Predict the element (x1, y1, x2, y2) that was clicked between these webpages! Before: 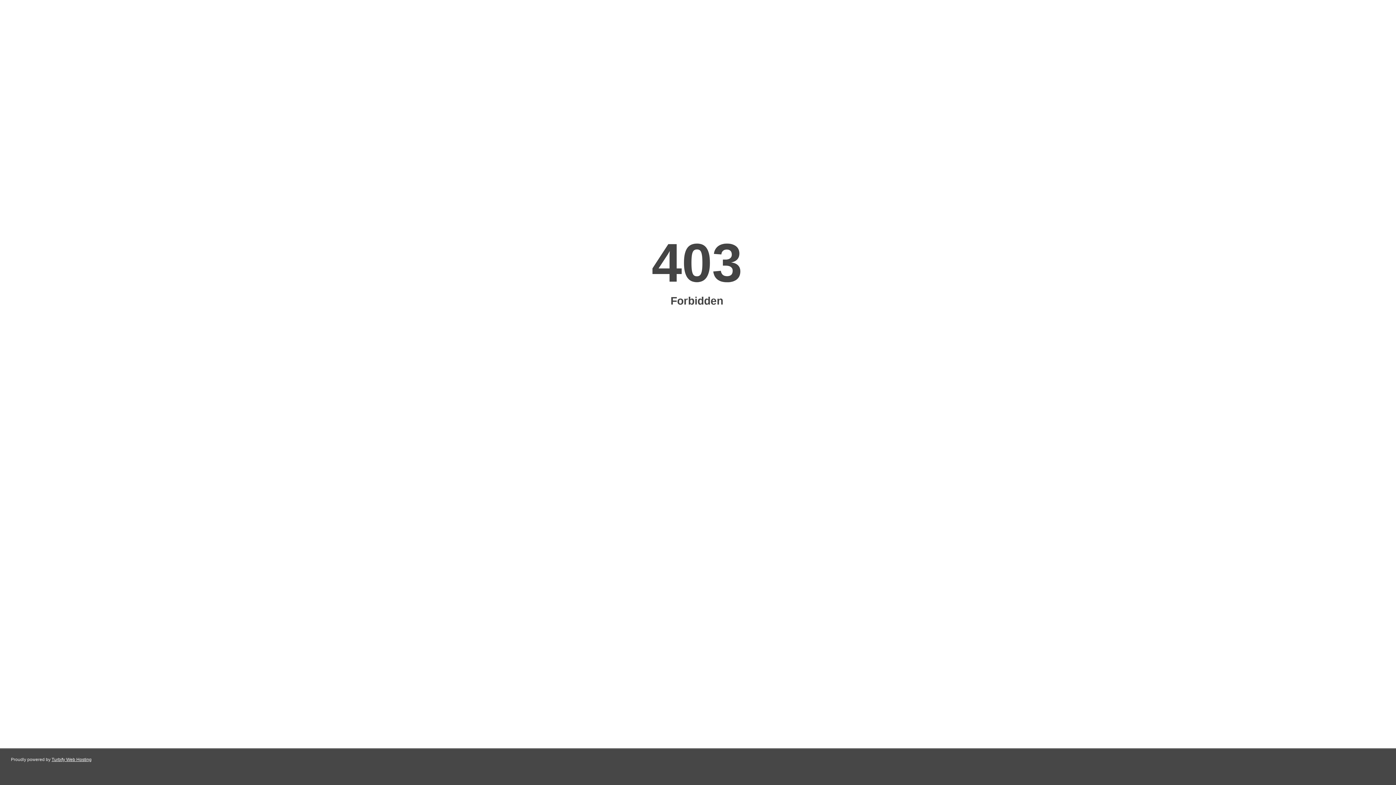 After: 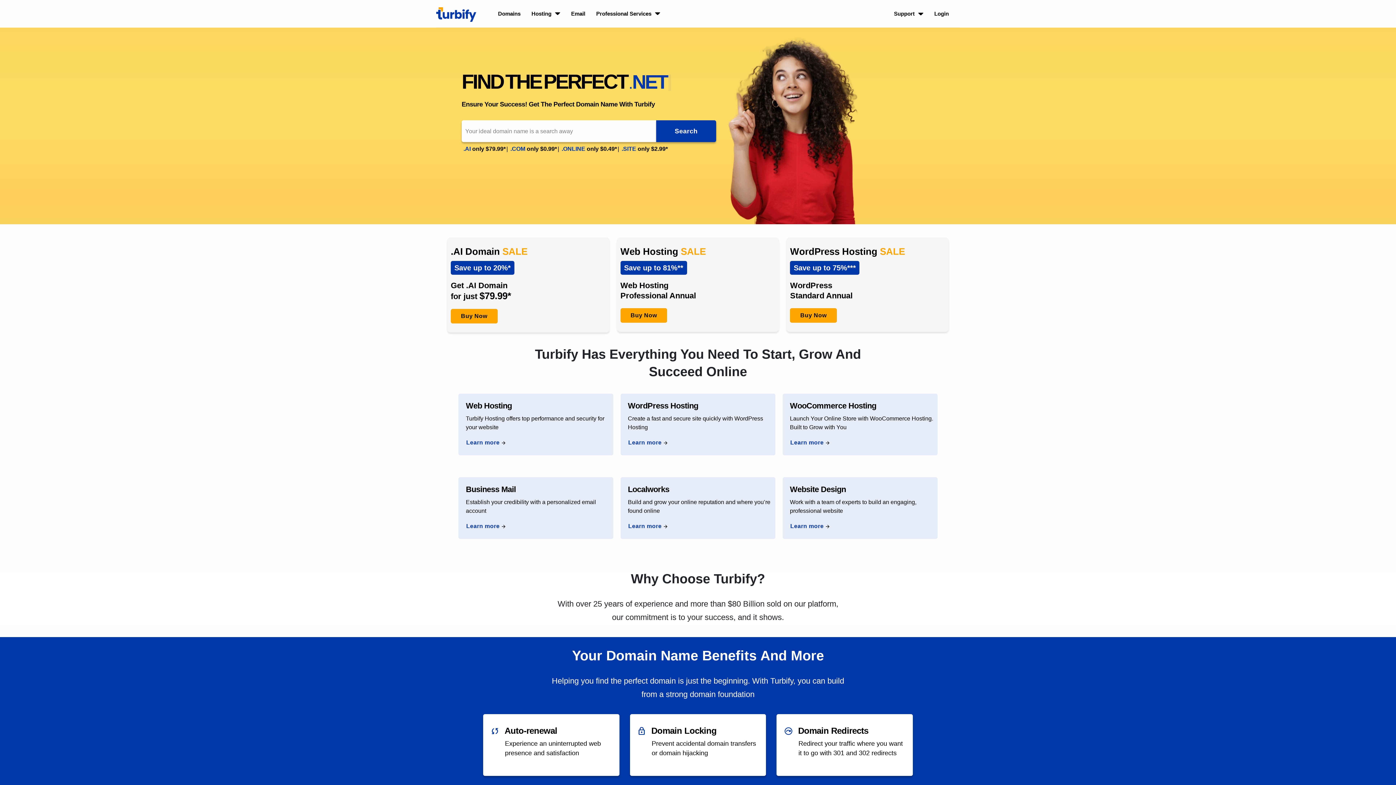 Action: label: Turbify Web Hosting bbox: (51, 757, 91, 762)